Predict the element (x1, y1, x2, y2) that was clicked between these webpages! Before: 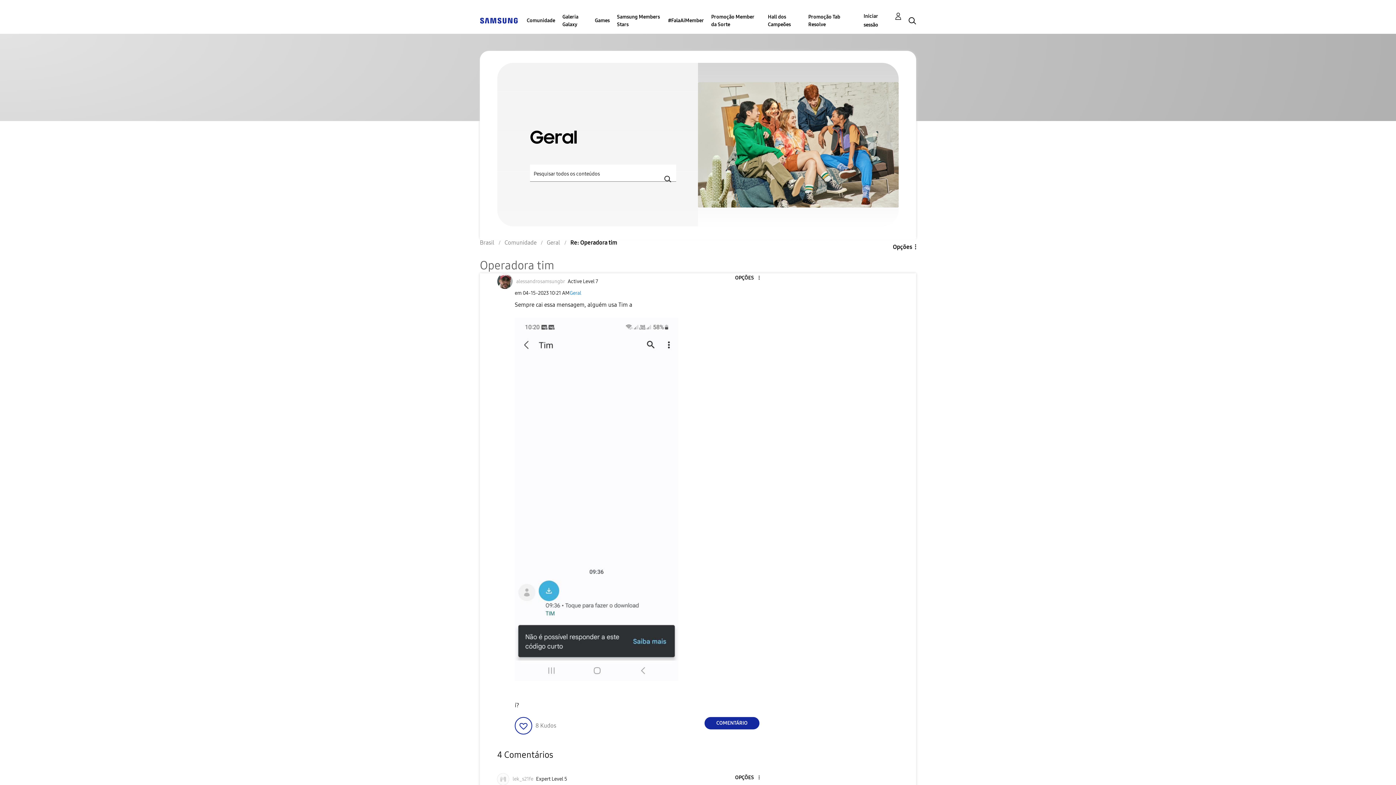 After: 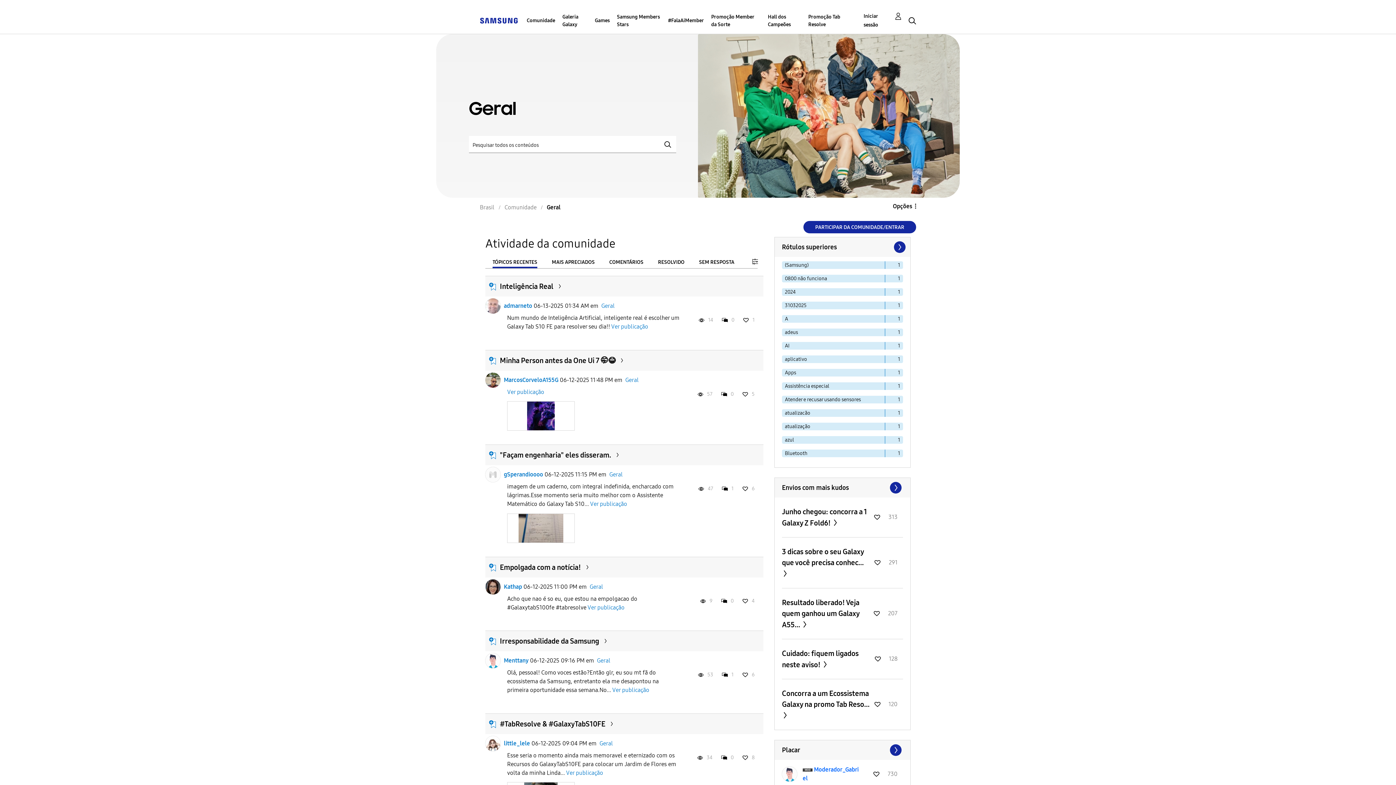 Action: label: Geral bbox: (569, 290, 581, 296)